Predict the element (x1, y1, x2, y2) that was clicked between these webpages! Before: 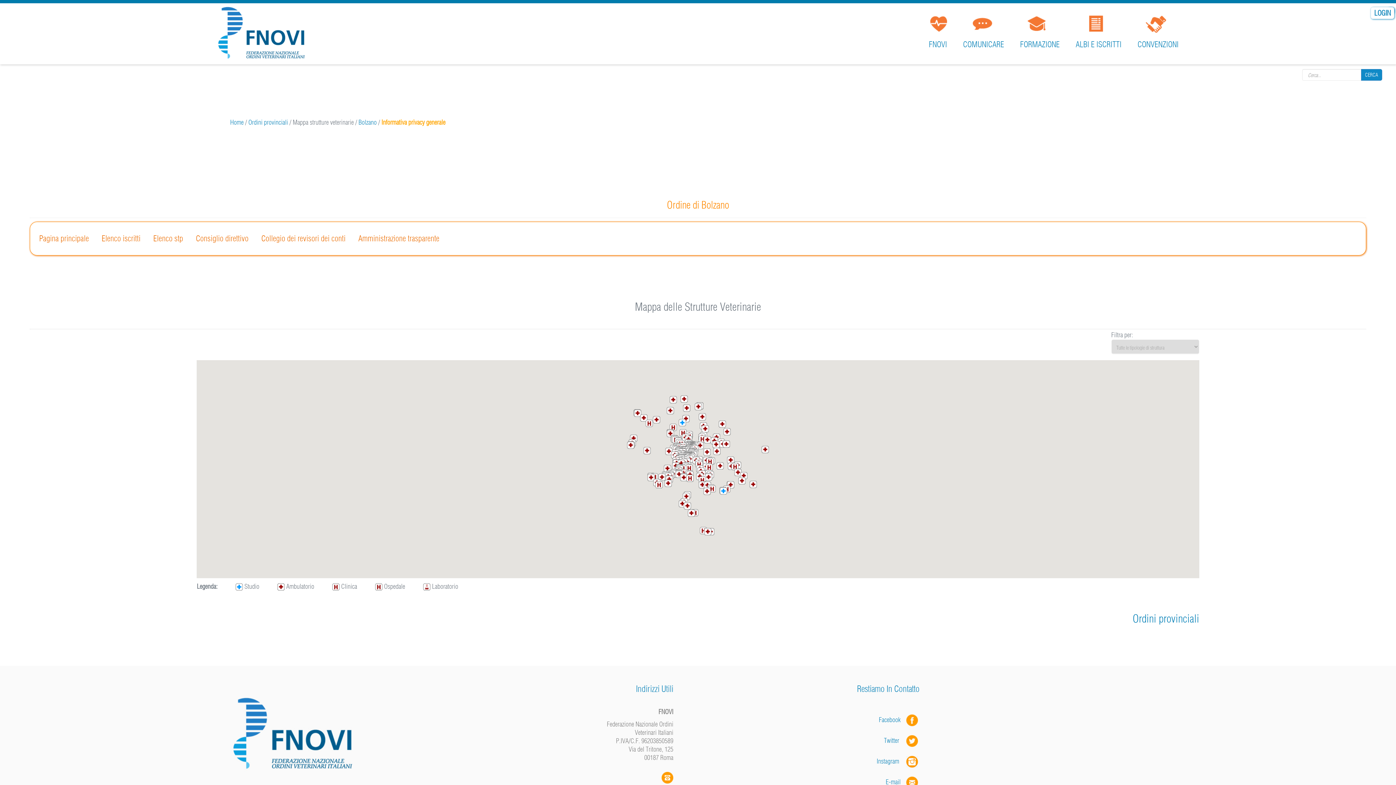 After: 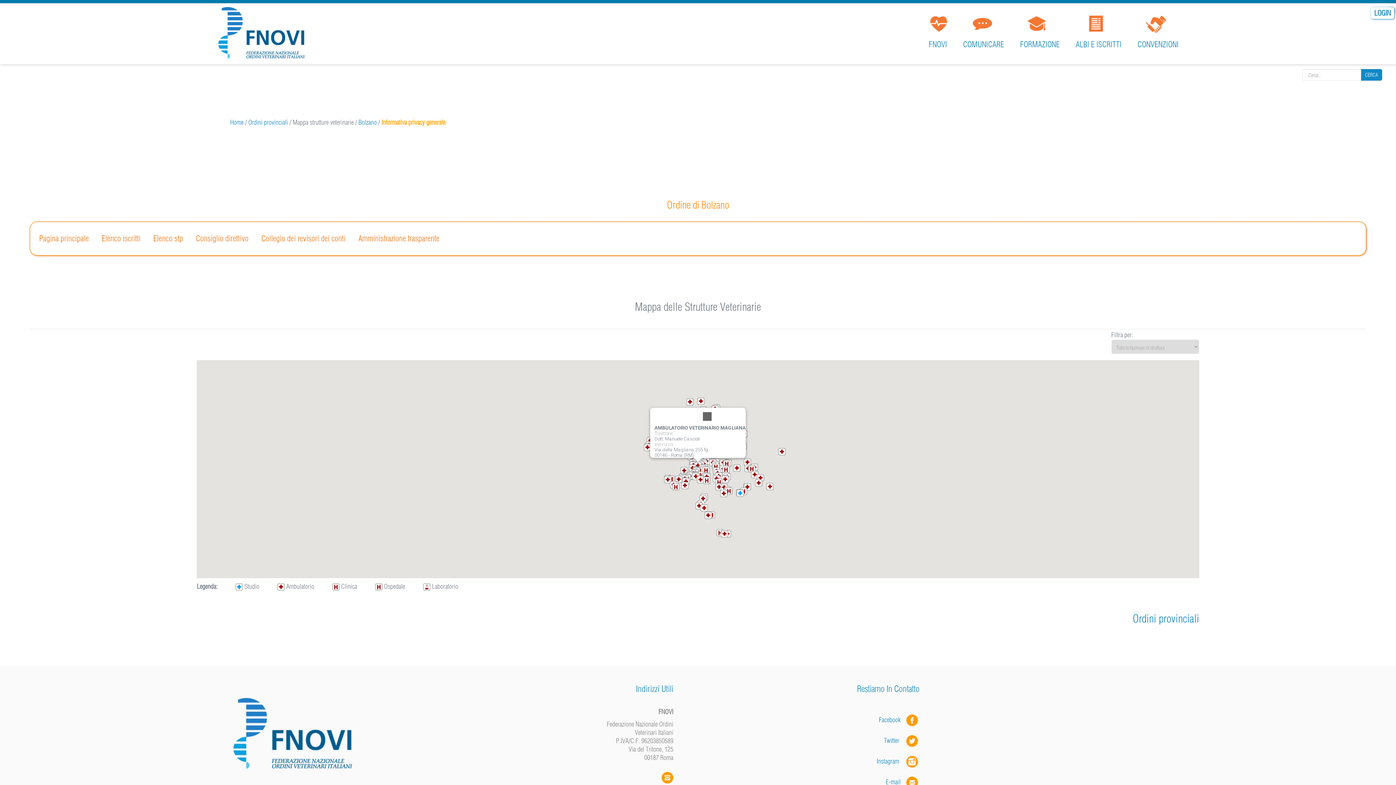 Action: label: AMBULATORIO VETERINARIO MAGLIANA bbox: (677, 460, 685, 467)